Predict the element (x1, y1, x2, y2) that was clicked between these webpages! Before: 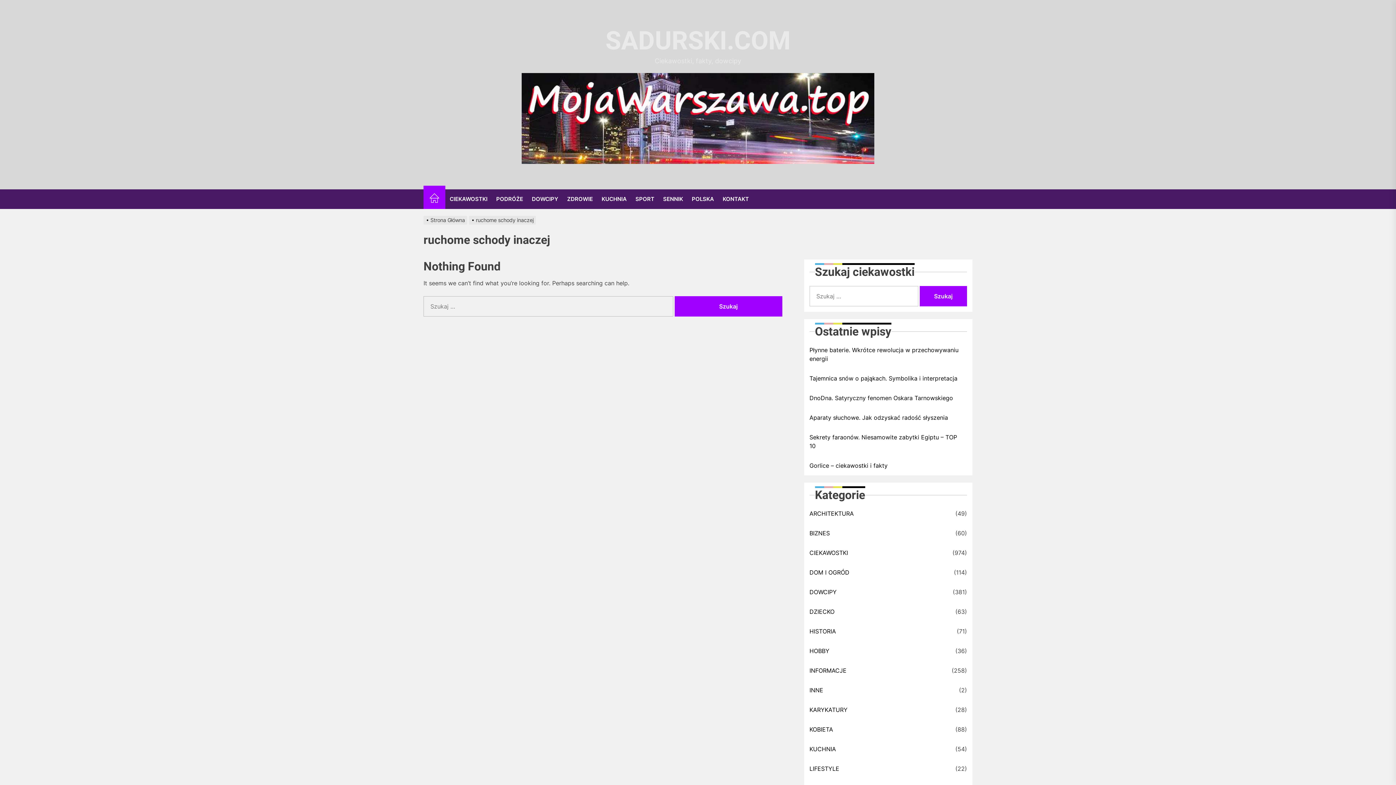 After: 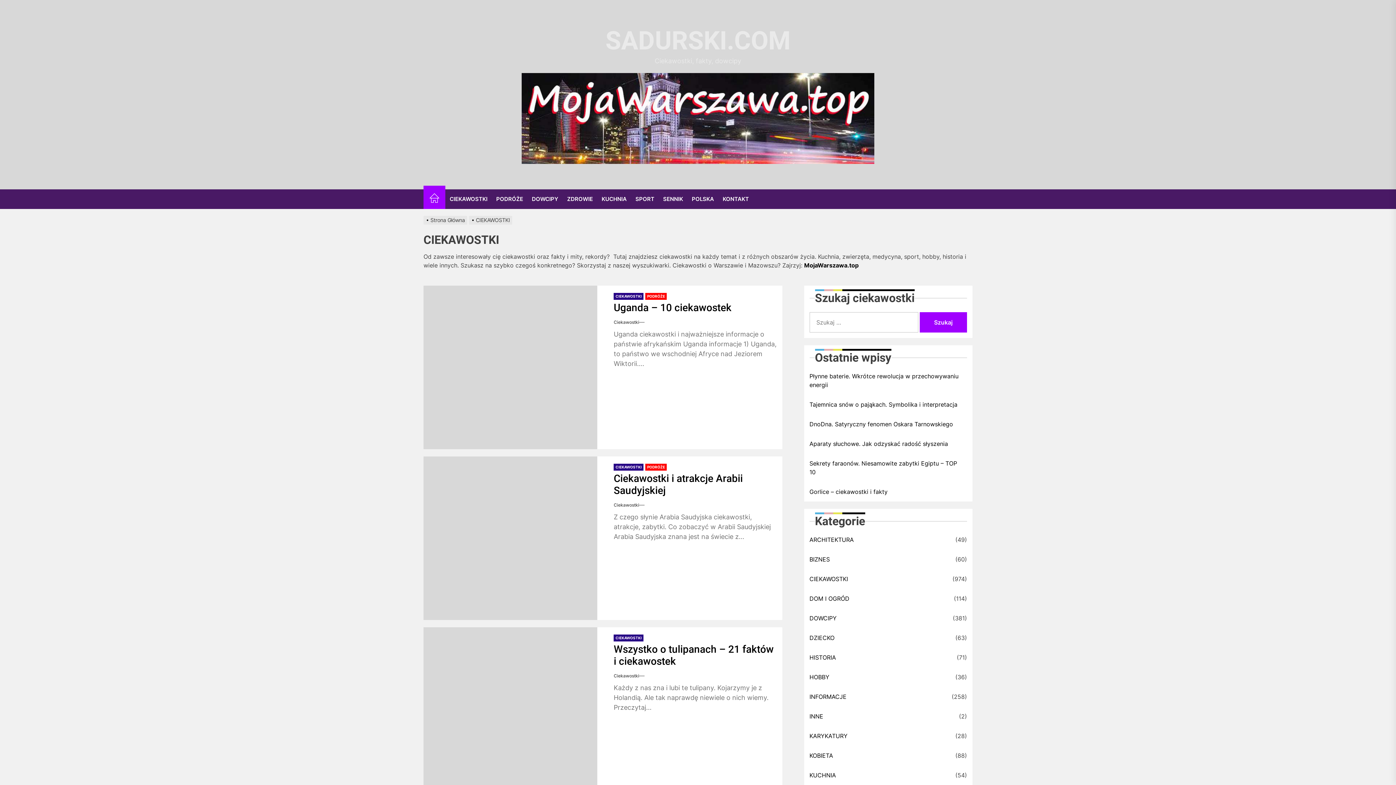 Action: bbox: (445, 189, 492, 208) label: CIEKAWOSTKI